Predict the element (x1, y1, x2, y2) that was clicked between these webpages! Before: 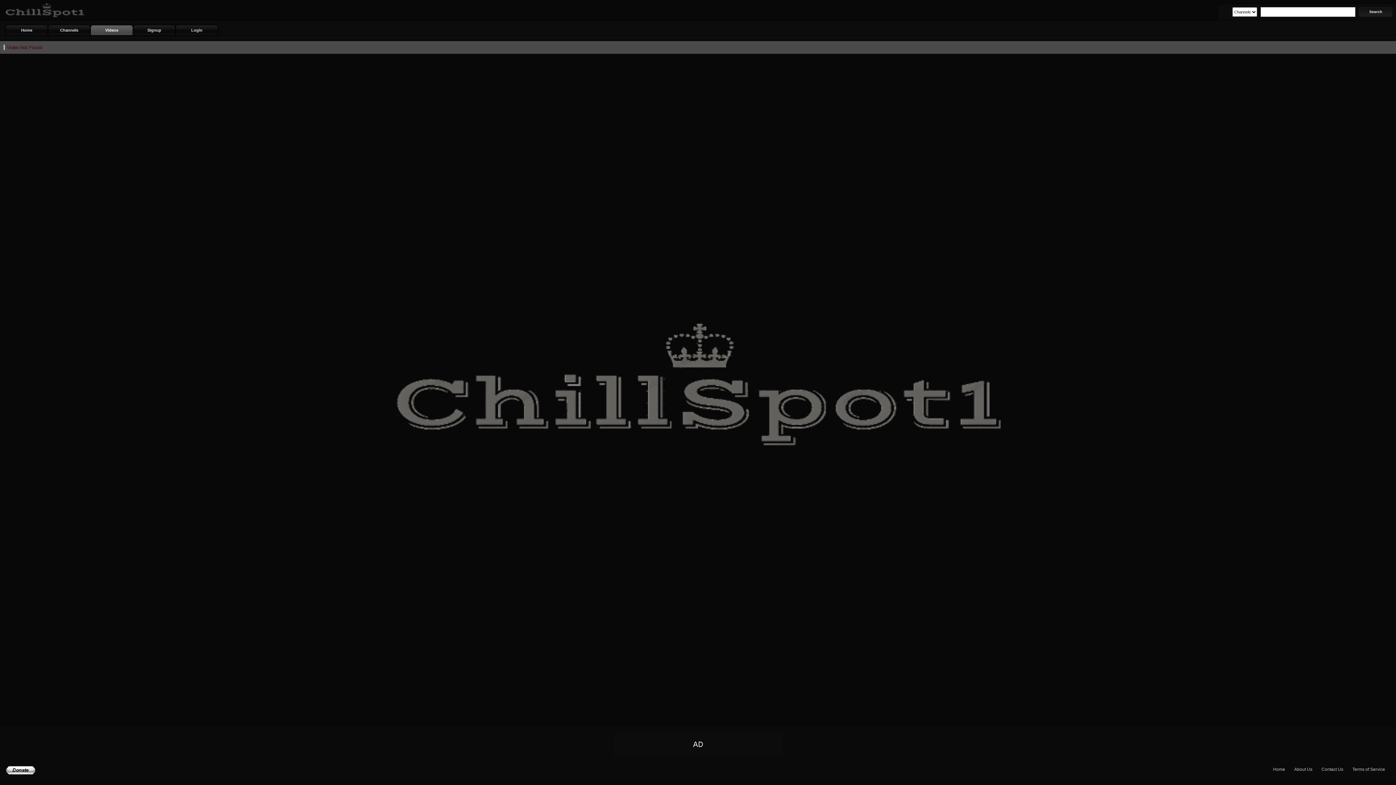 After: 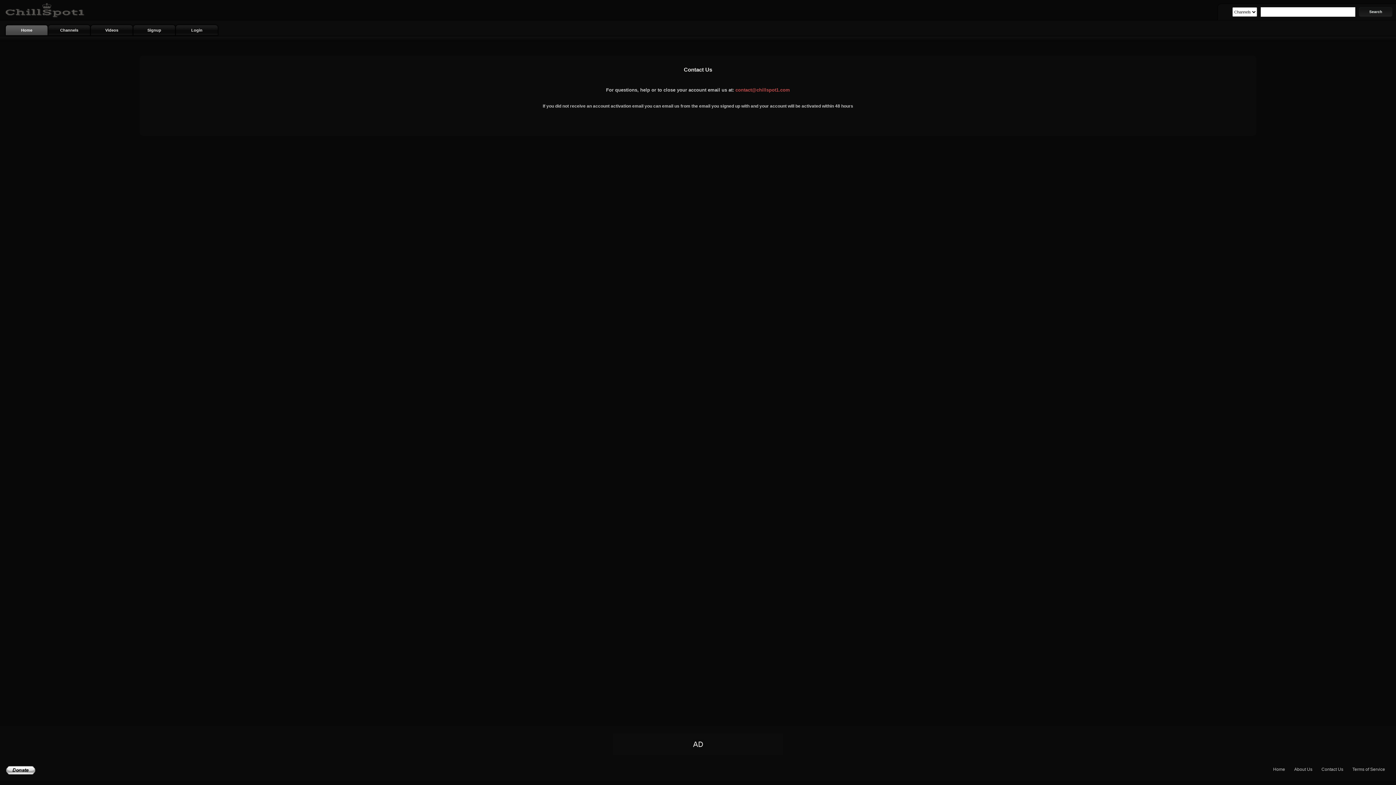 Action: label: Contact Us bbox: (1321, 767, 1343, 772)